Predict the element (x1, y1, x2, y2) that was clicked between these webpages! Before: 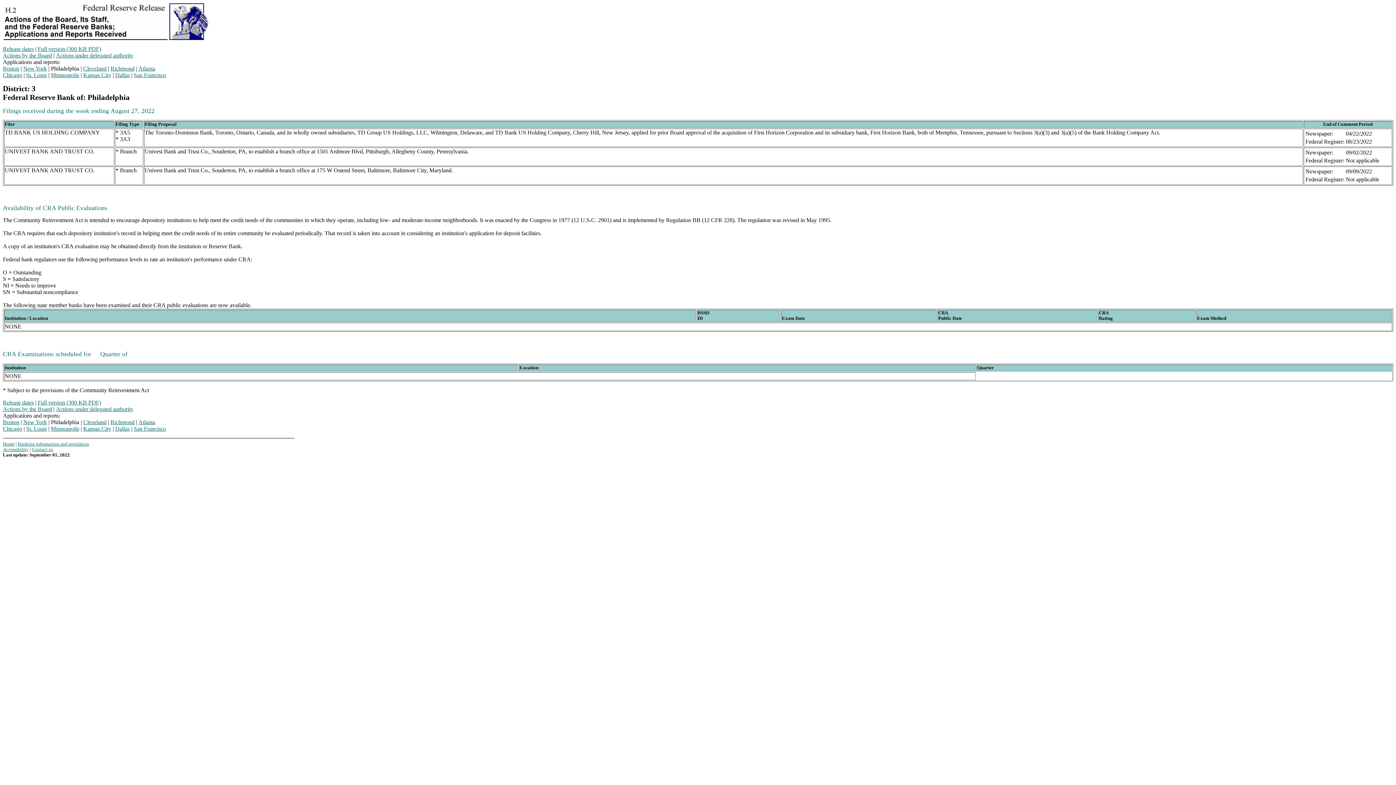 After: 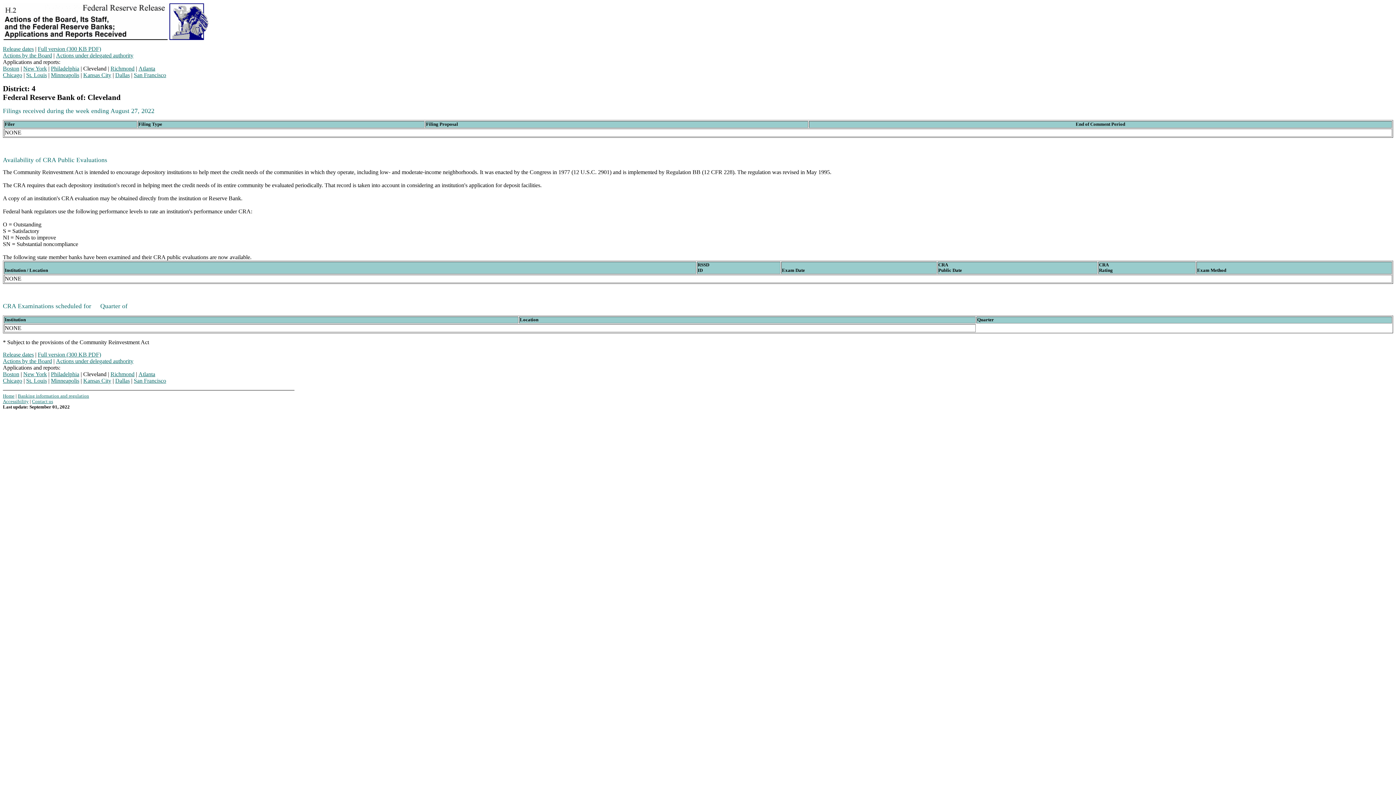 Action: label: Cleveland bbox: (83, 419, 106, 425)